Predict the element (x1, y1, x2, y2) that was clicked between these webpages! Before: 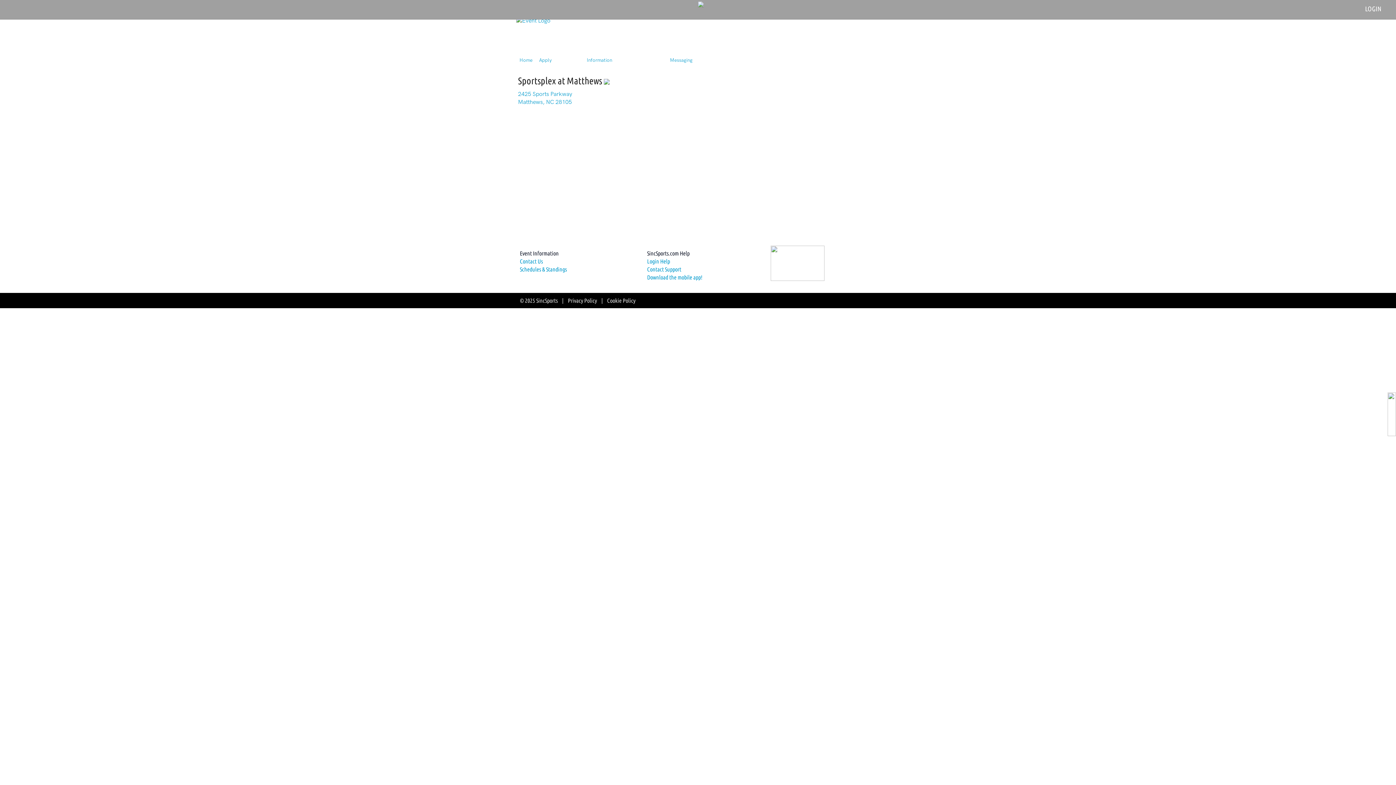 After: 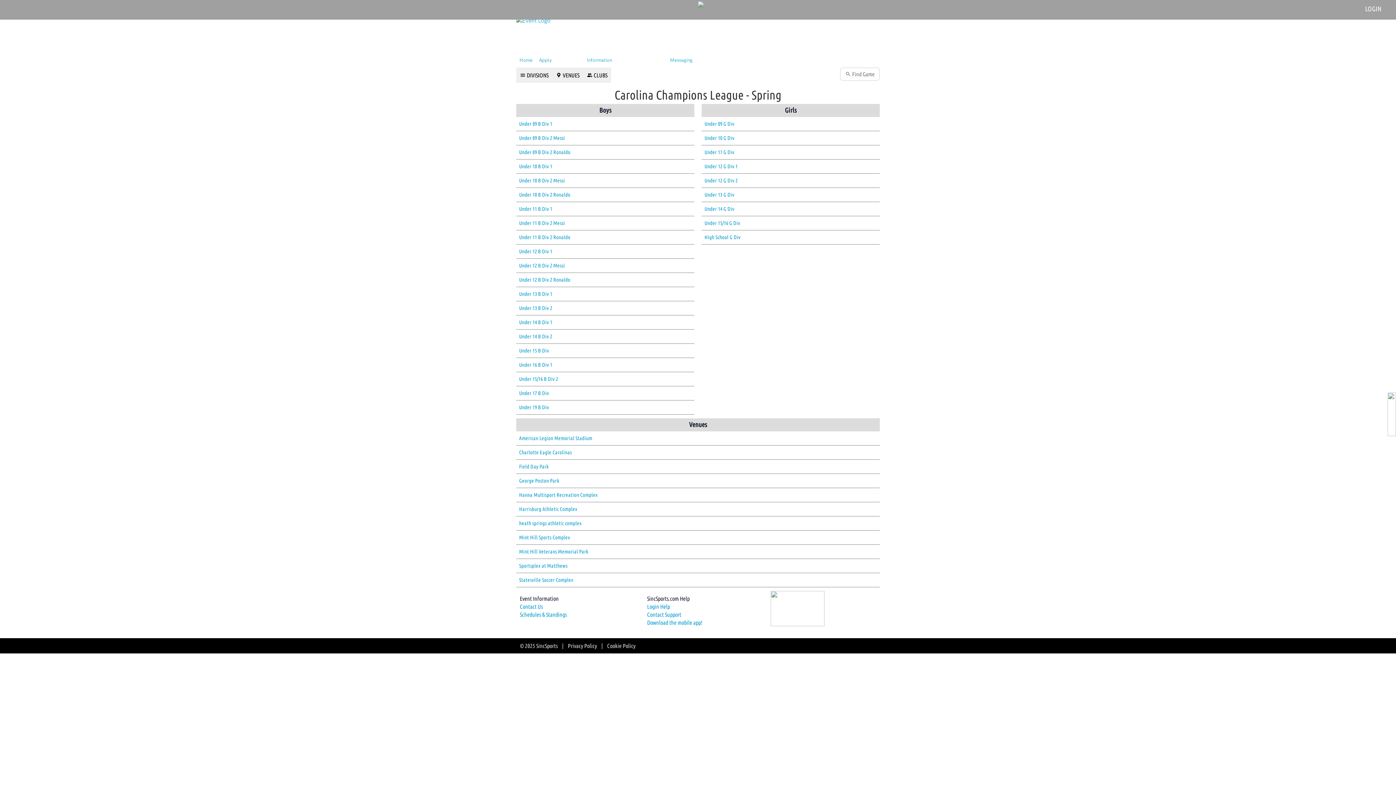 Action: bbox: (520, 266, 566, 272) label: Schedules & Standings